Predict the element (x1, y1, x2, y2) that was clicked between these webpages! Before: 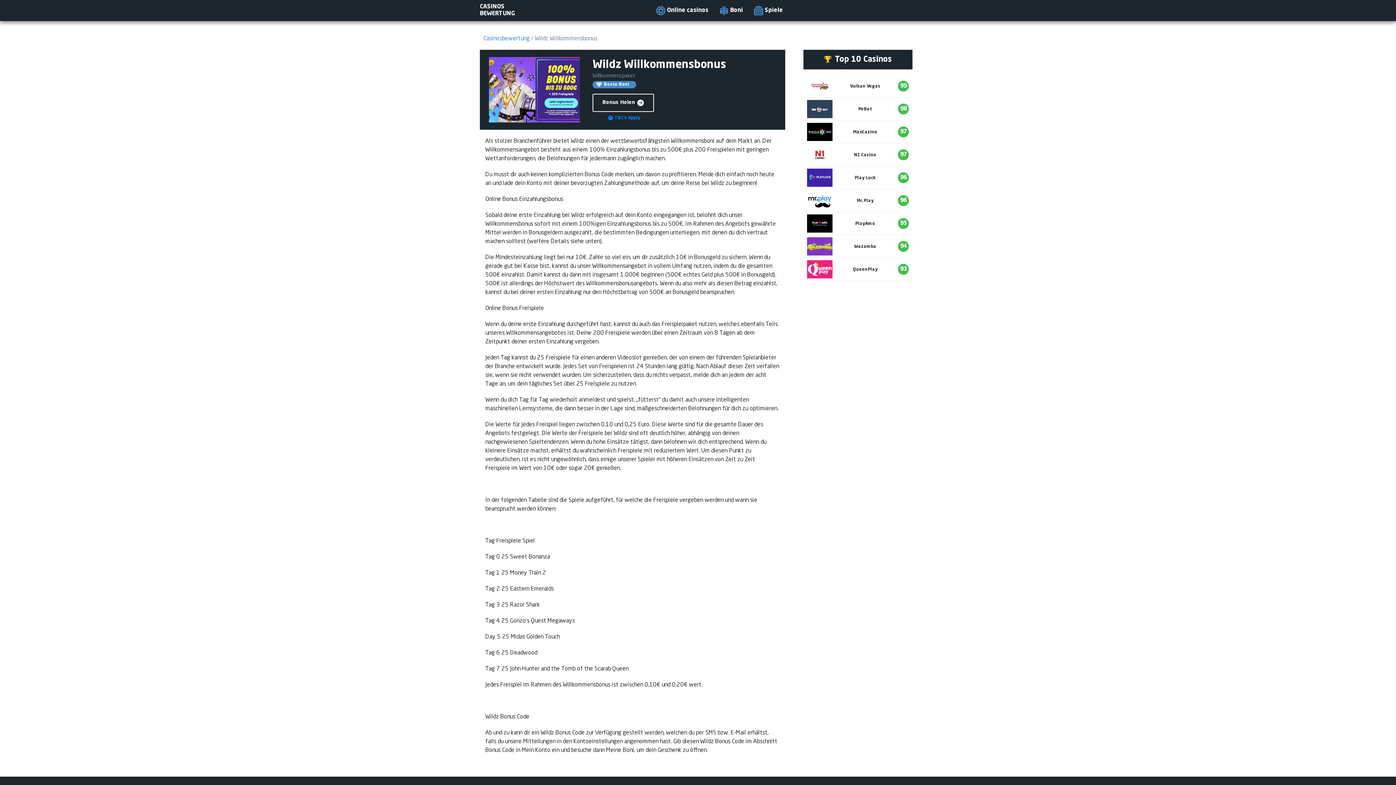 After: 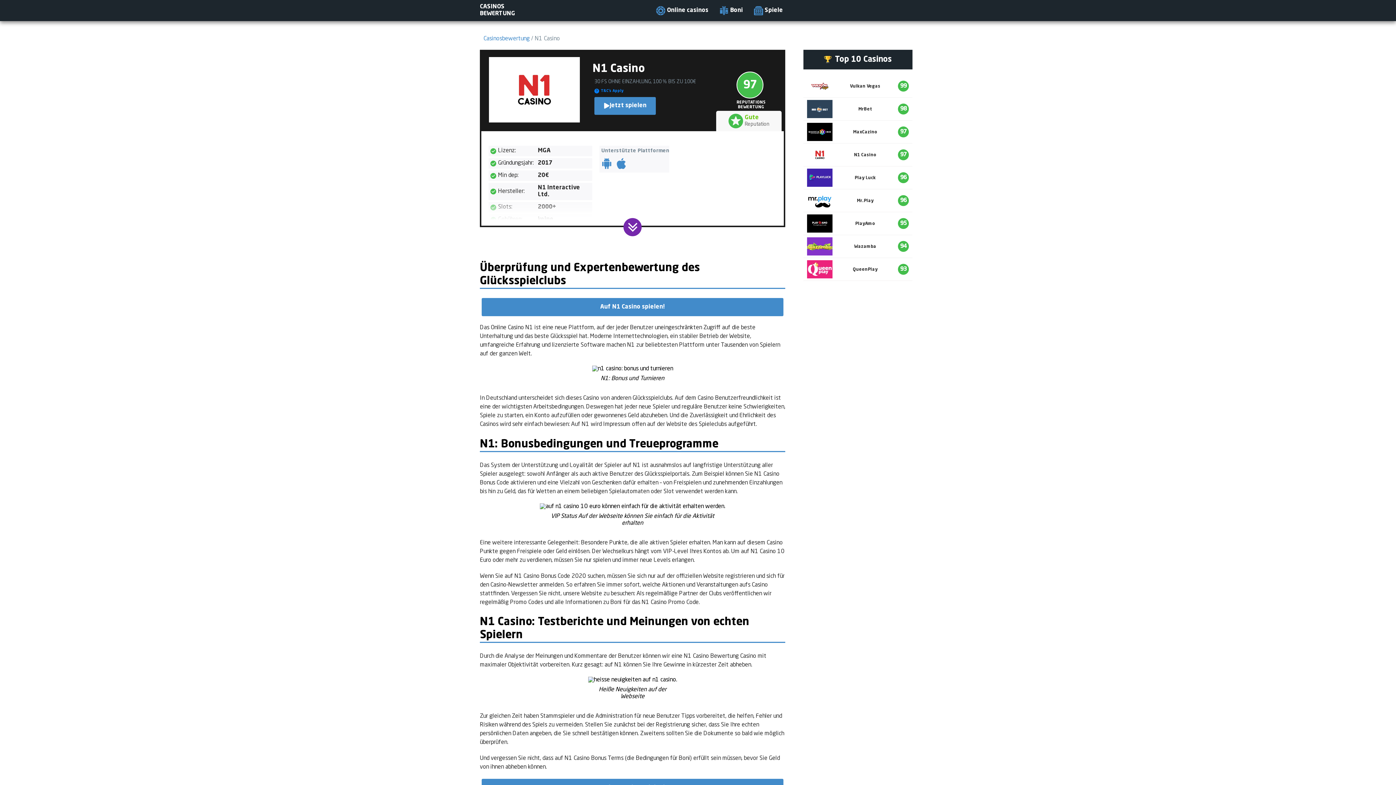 Action: label: N1 Casino
97 bbox: (803, 143, 912, 166)